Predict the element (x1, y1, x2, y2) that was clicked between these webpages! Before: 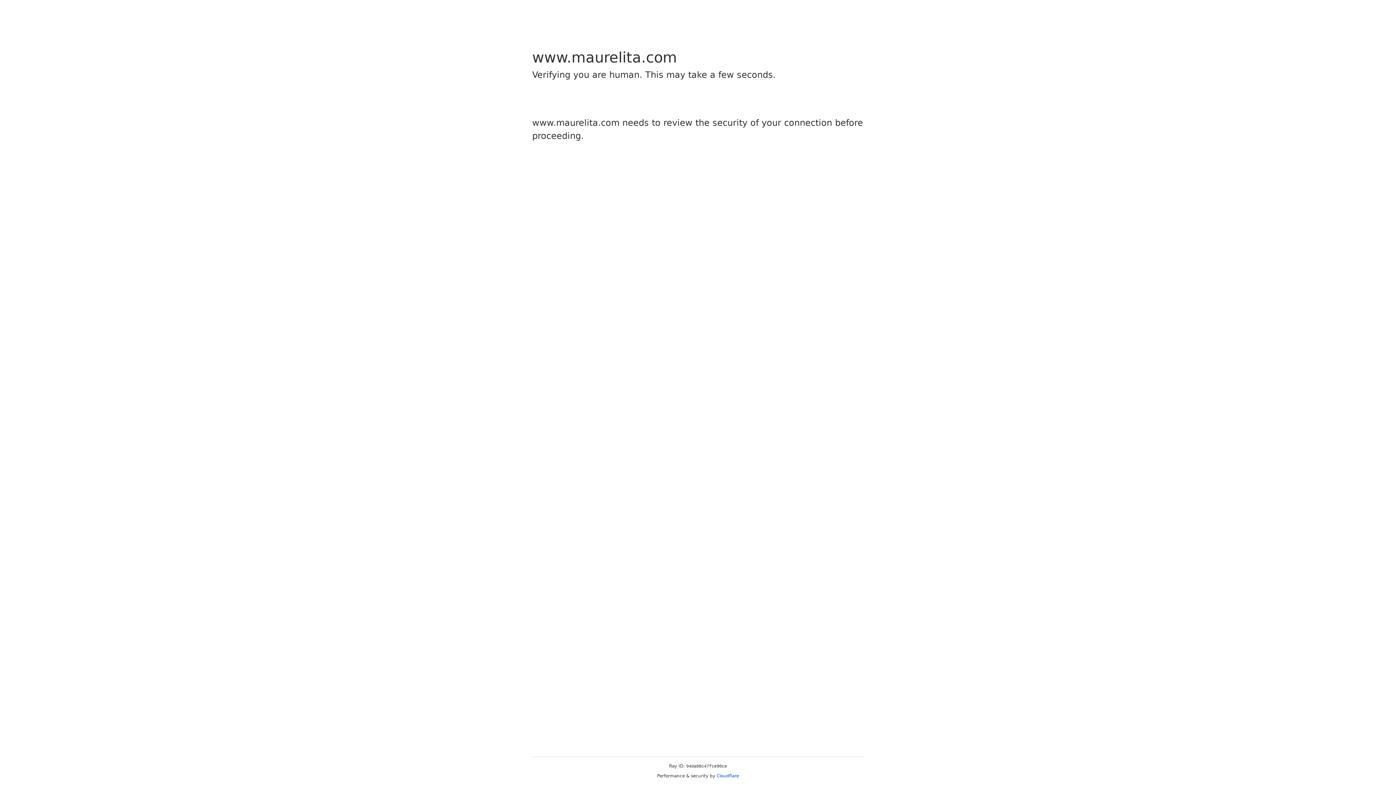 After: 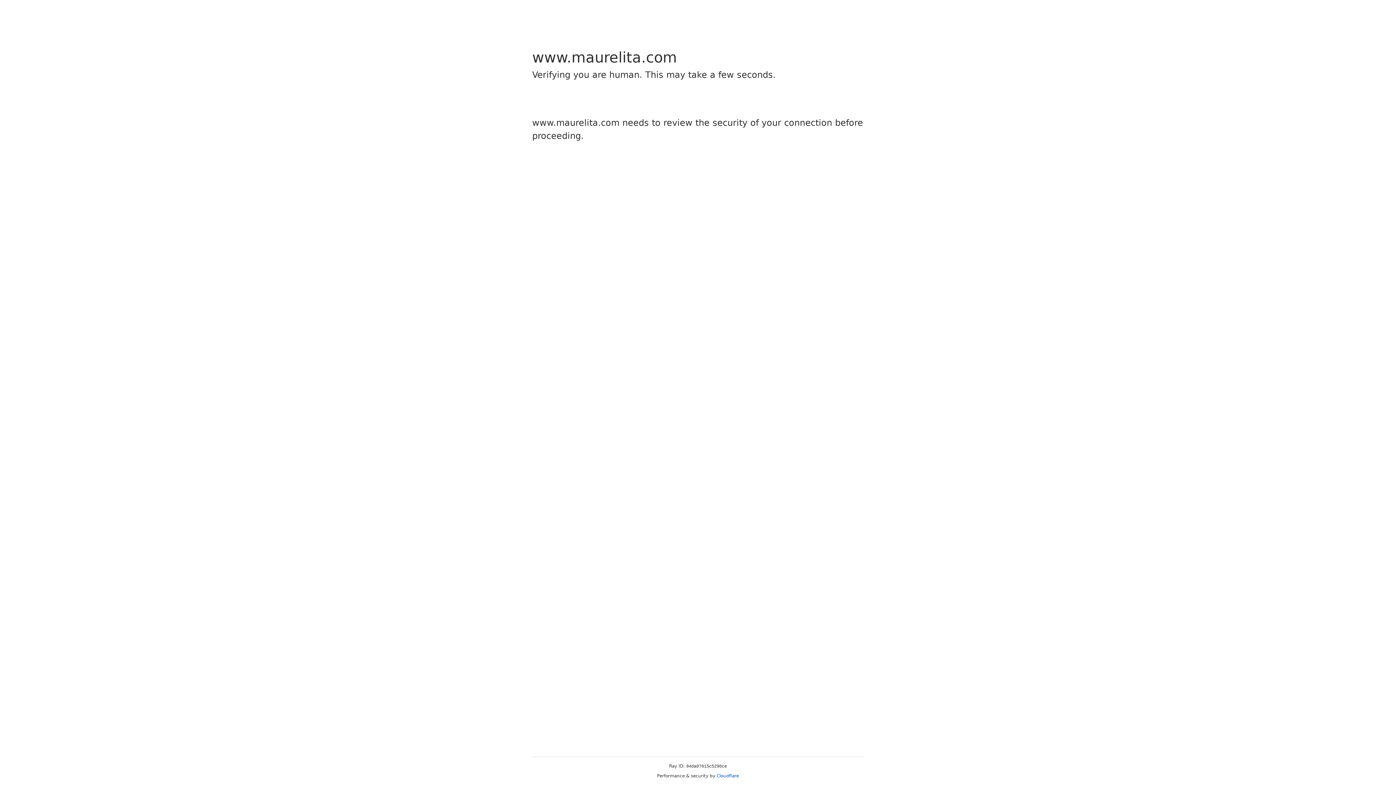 Action: label: Cloudflare bbox: (716, 773, 739, 778)